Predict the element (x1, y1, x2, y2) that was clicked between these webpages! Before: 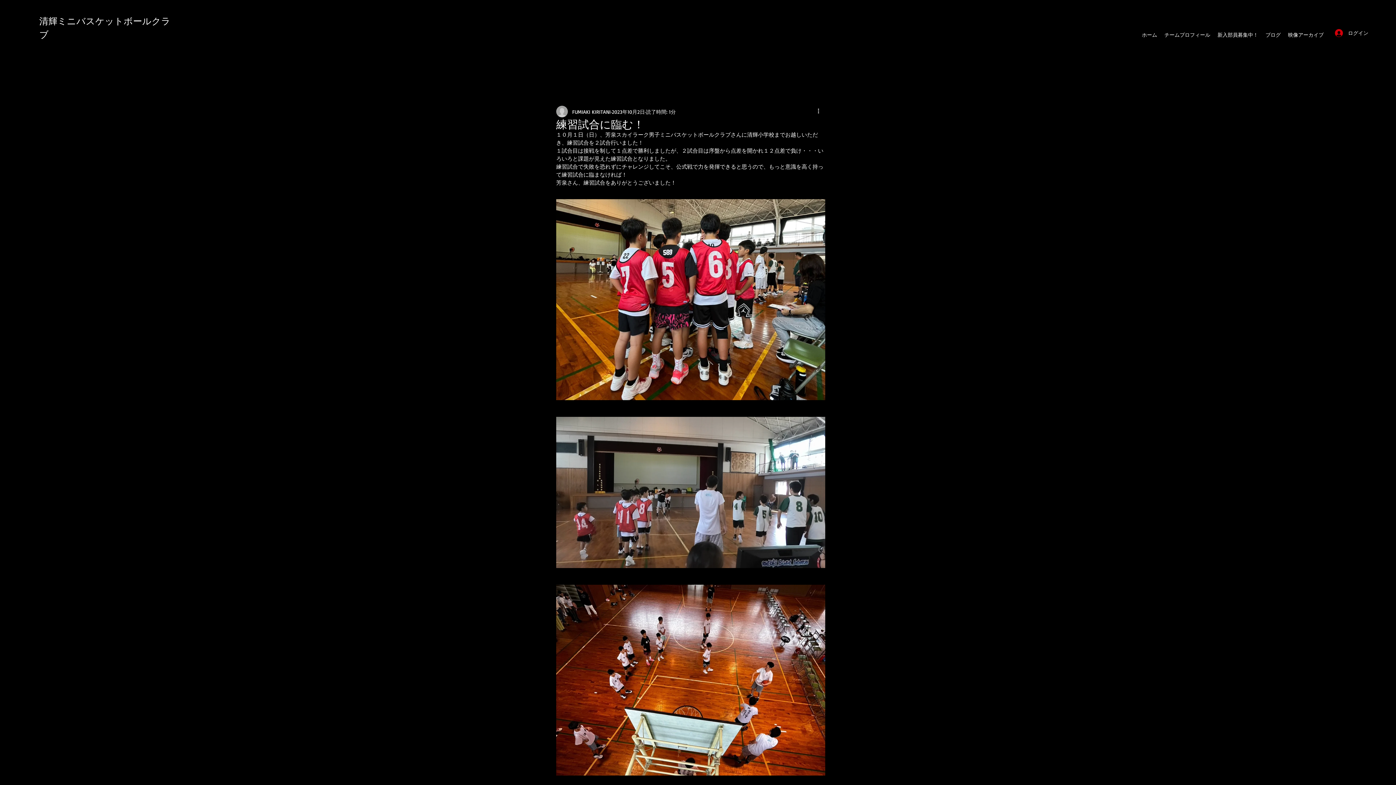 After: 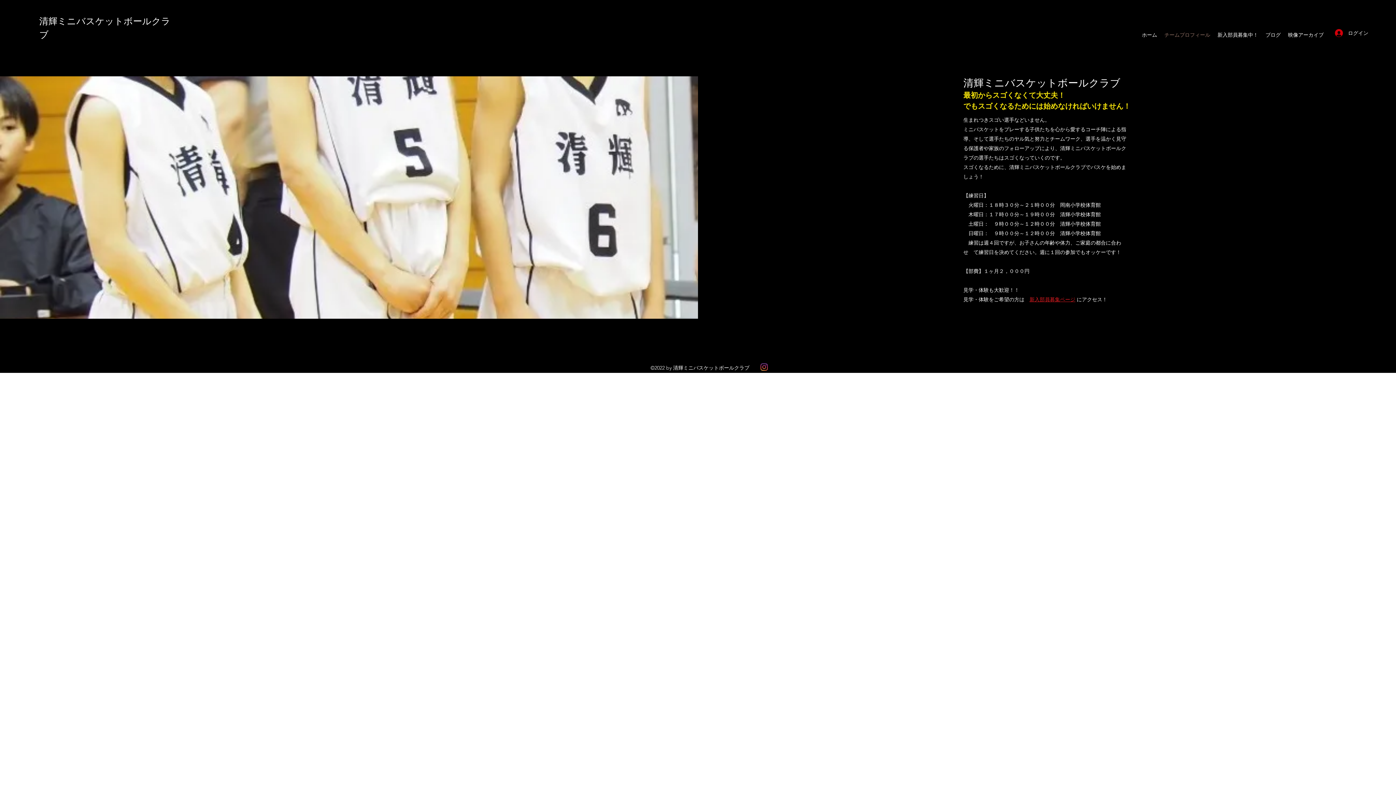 Action: bbox: (1161, 29, 1214, 40) label: チームプロフィール